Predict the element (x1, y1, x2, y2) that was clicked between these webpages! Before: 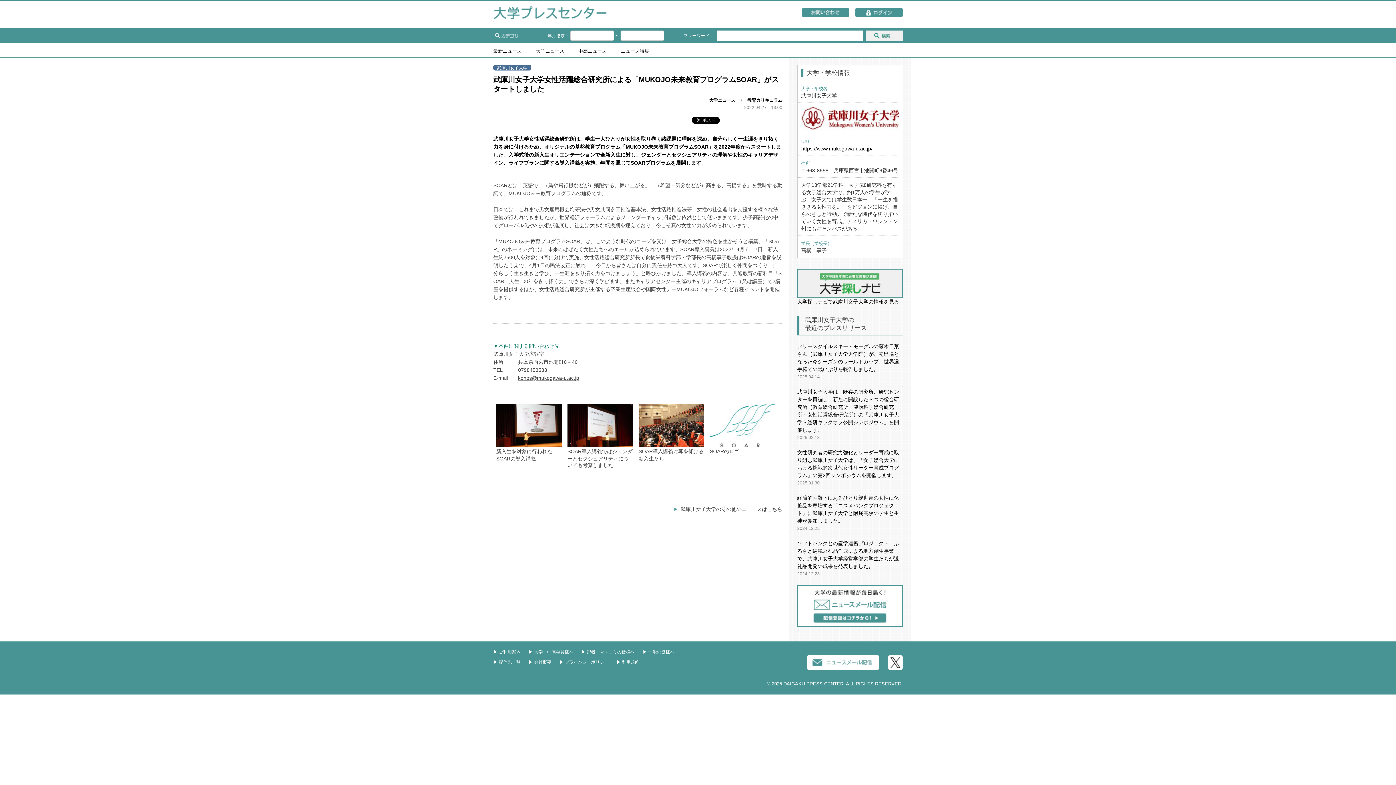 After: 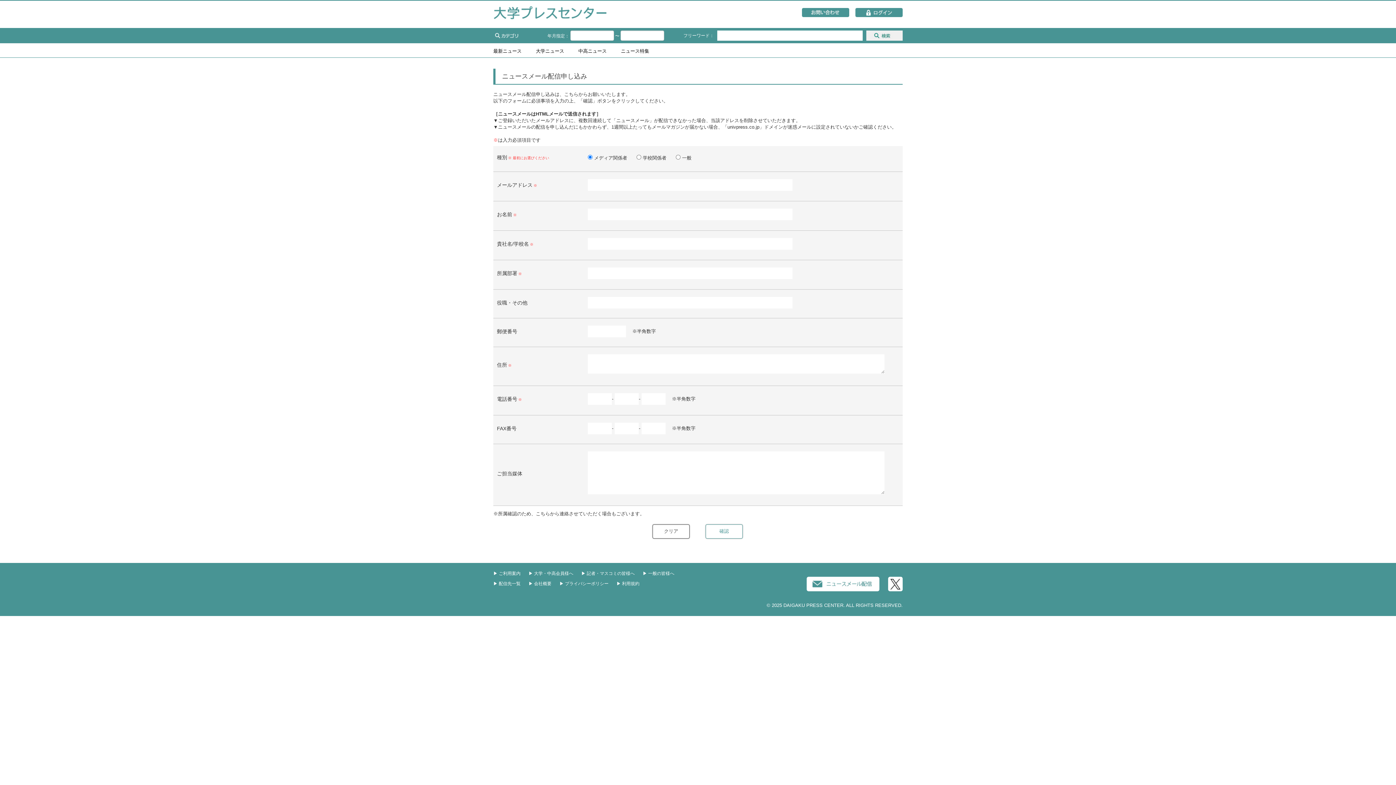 Action: bbox: (806, 655, 879, 670)